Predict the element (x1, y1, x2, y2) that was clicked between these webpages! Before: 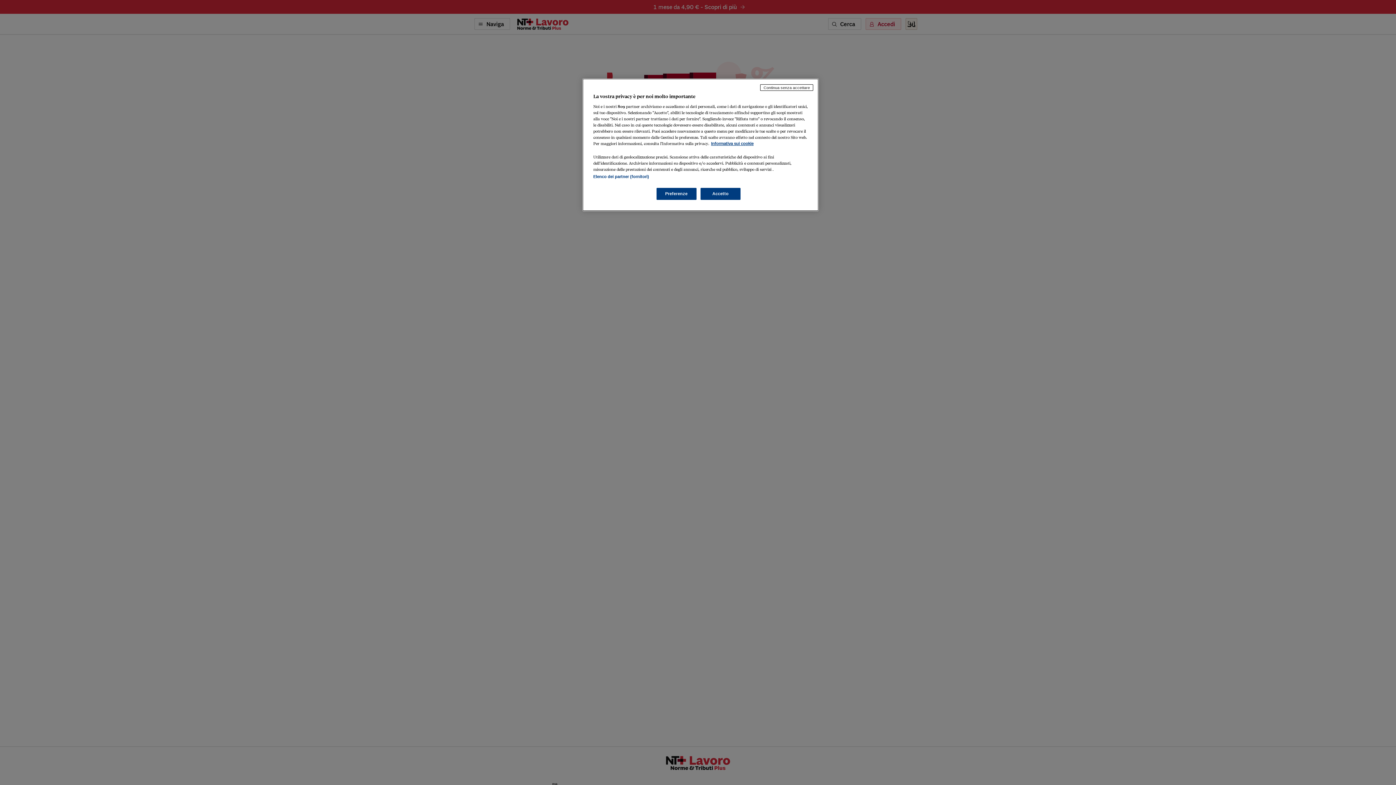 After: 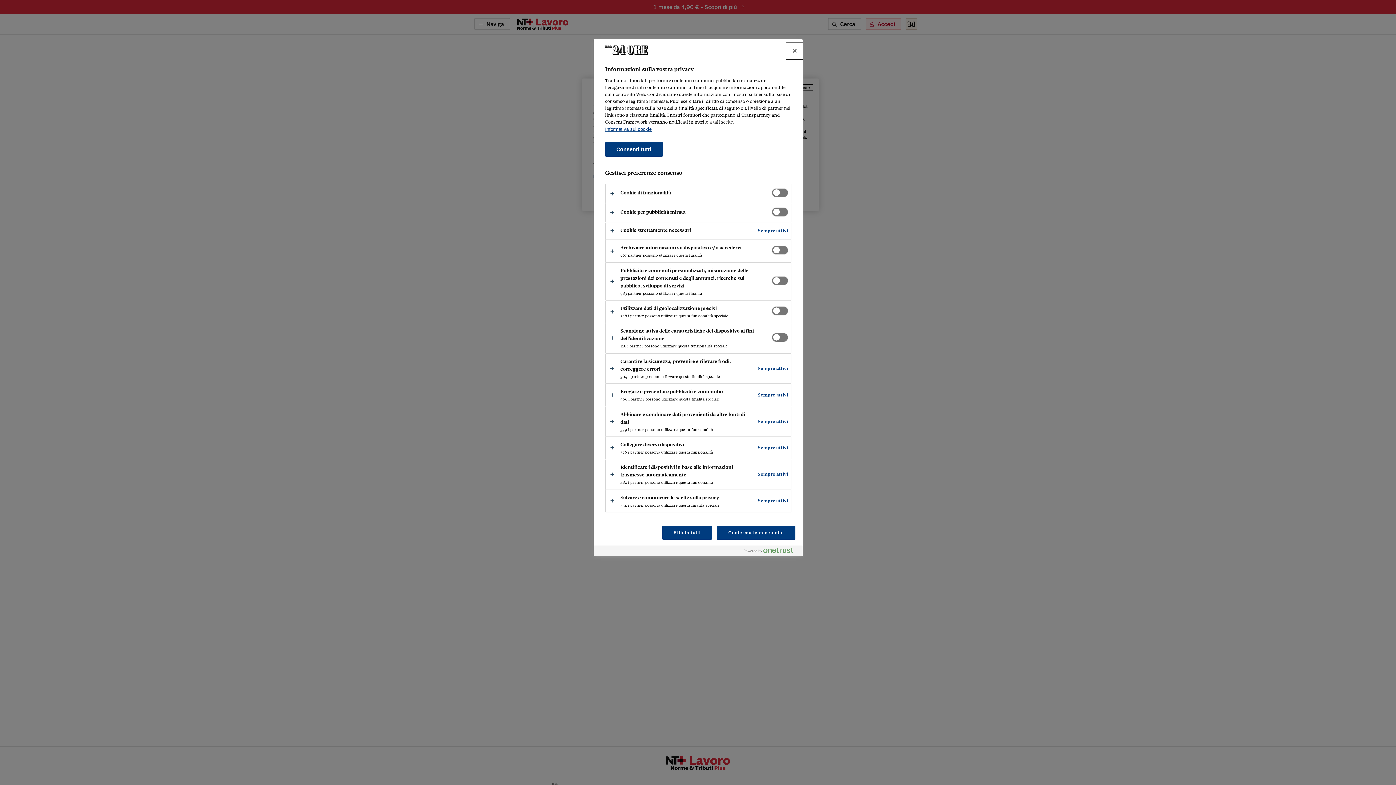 Action: bbox: (656, 188, 696, 200) label: Preferenze